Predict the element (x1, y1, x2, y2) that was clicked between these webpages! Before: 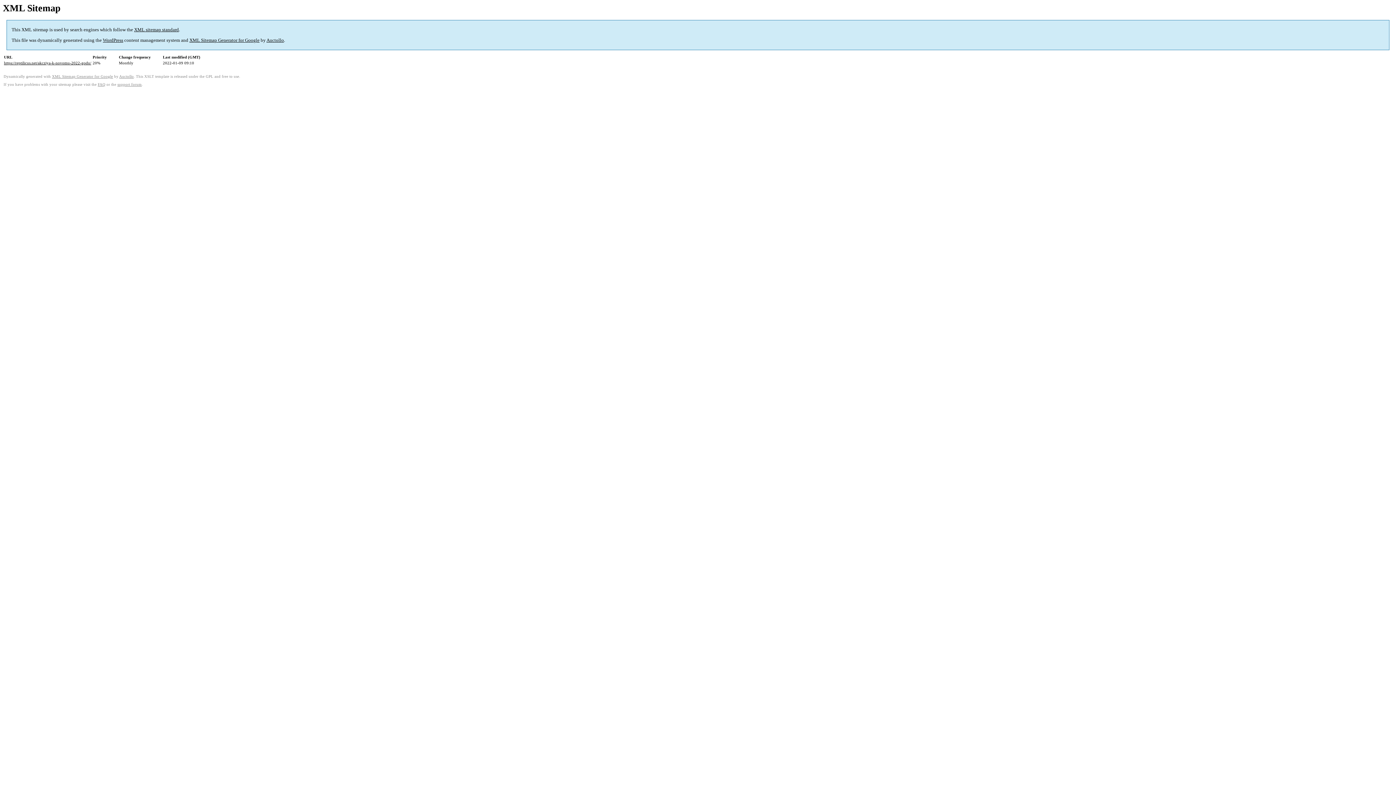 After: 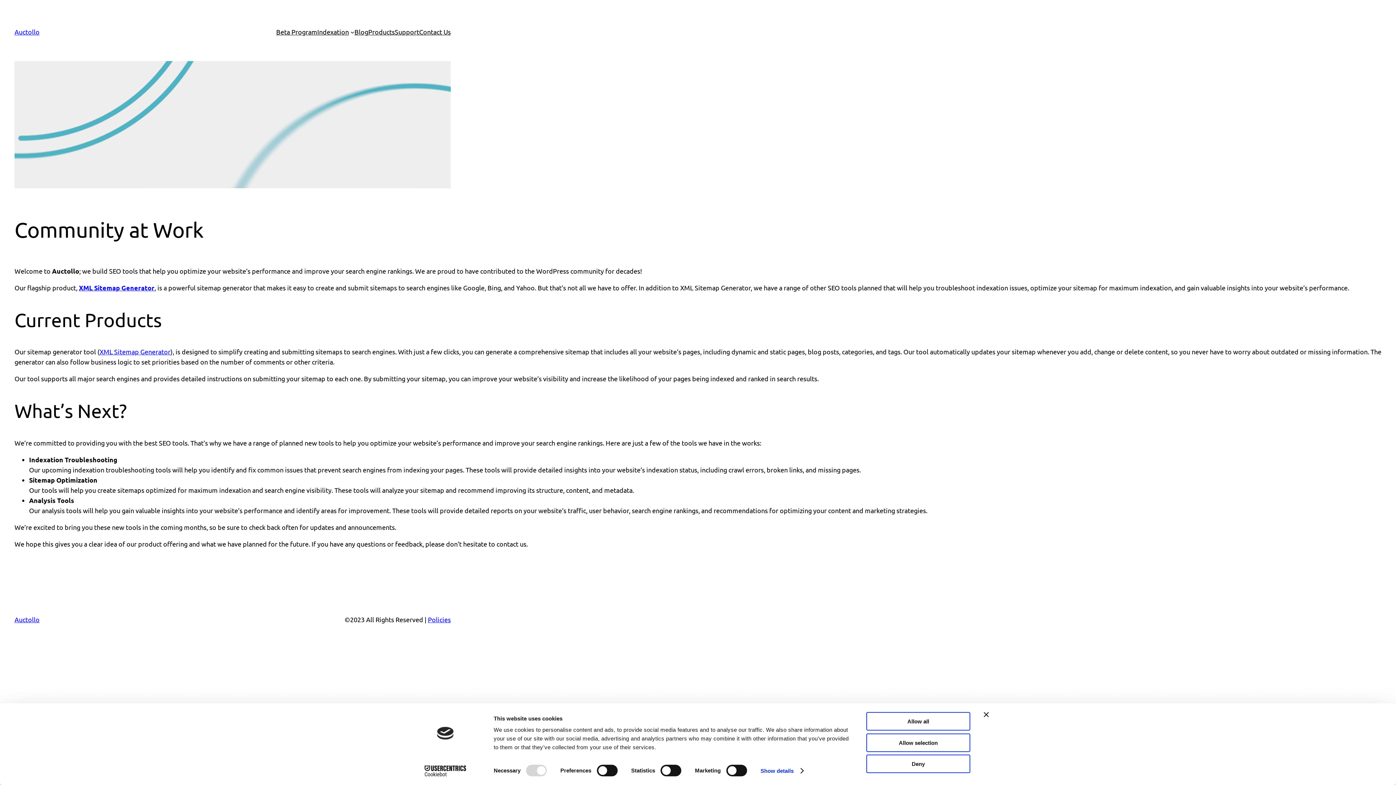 Action: bbox: (266, 37, 284, 43) label: Auctollo